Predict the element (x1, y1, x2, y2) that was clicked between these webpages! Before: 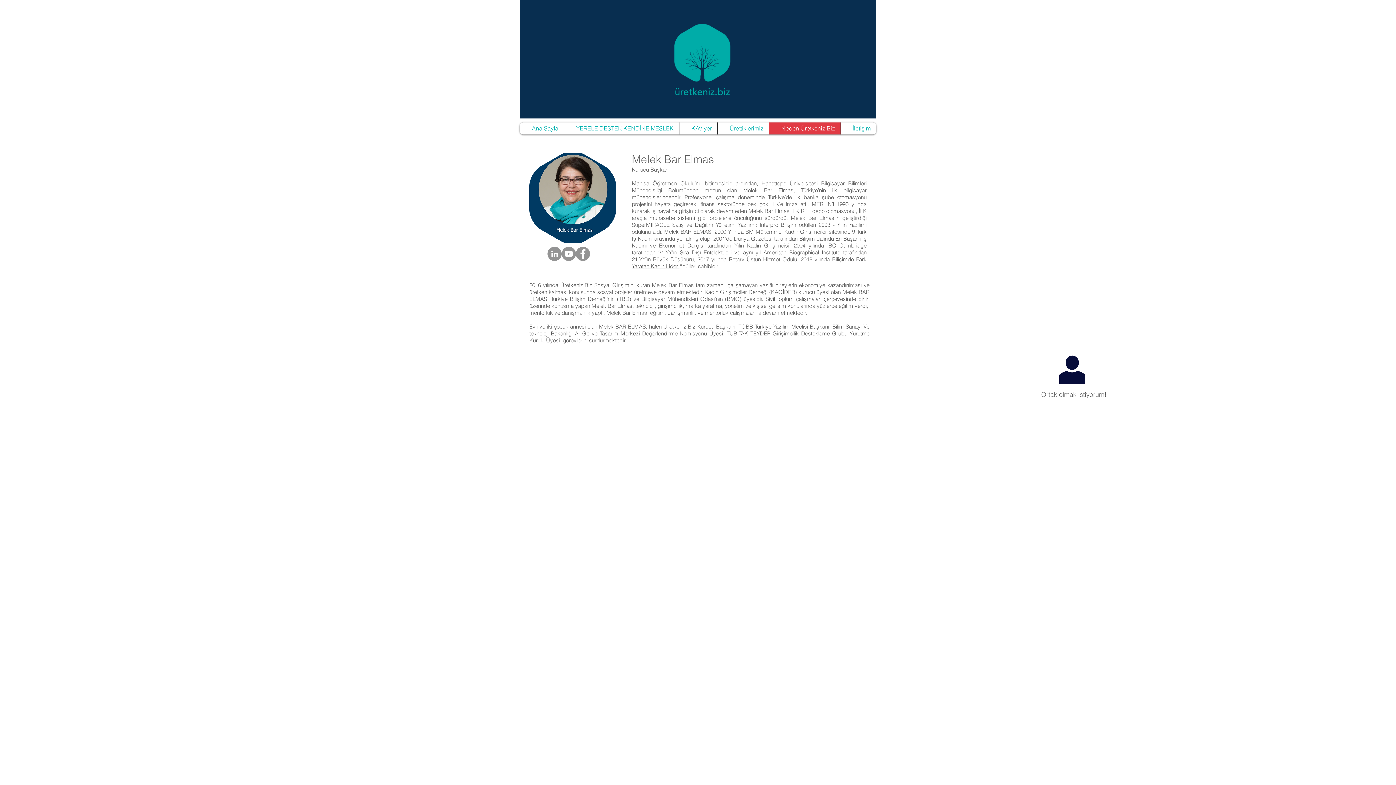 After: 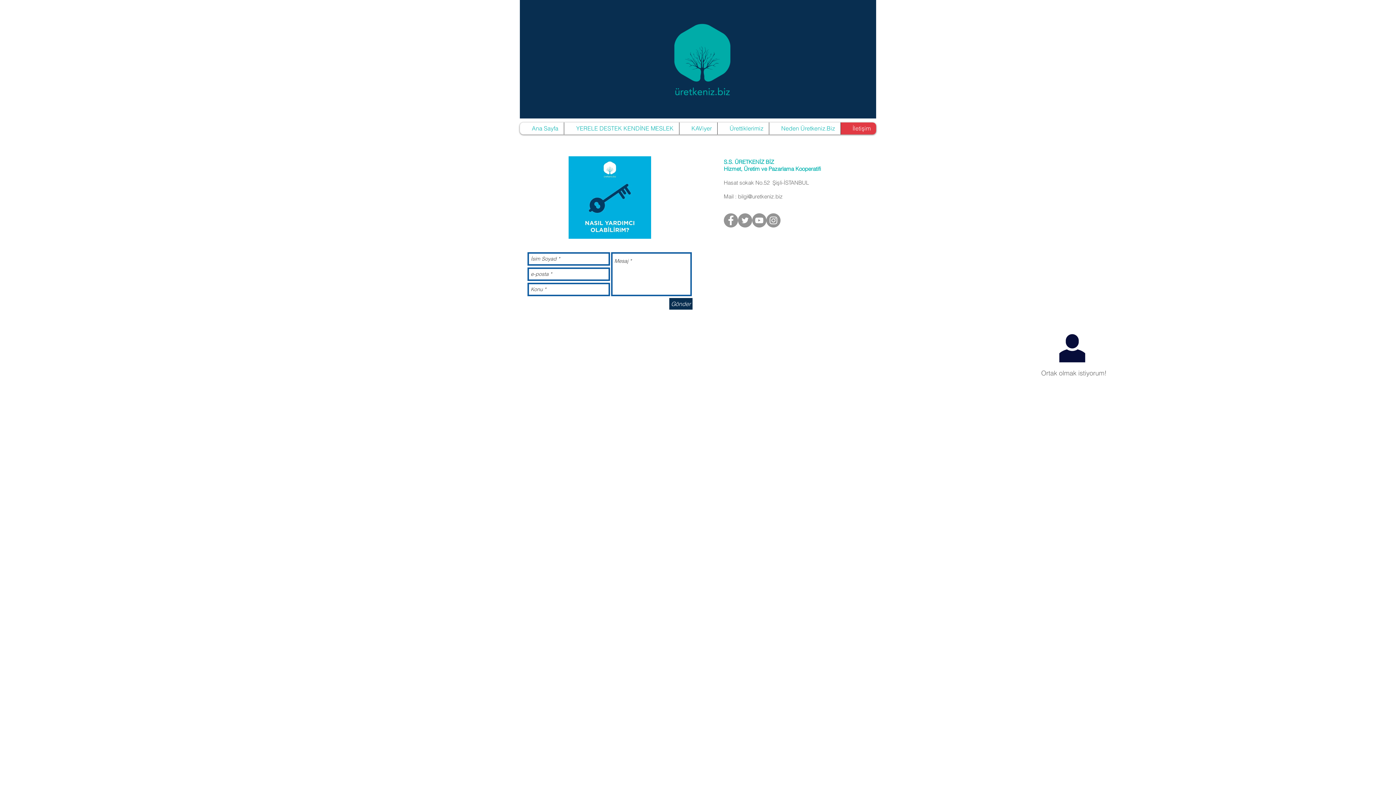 Action: label: İletişim bbox: (840, 122, 876, 134)